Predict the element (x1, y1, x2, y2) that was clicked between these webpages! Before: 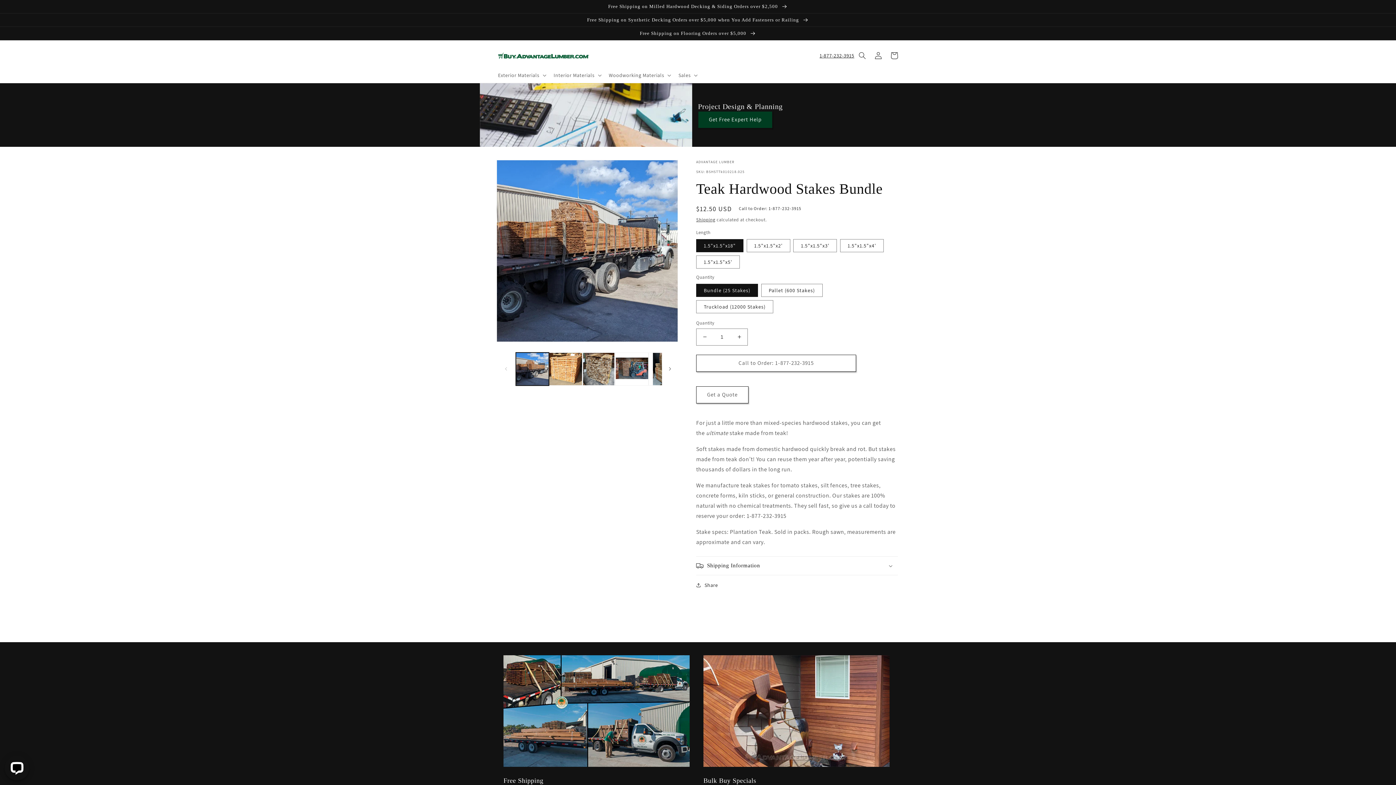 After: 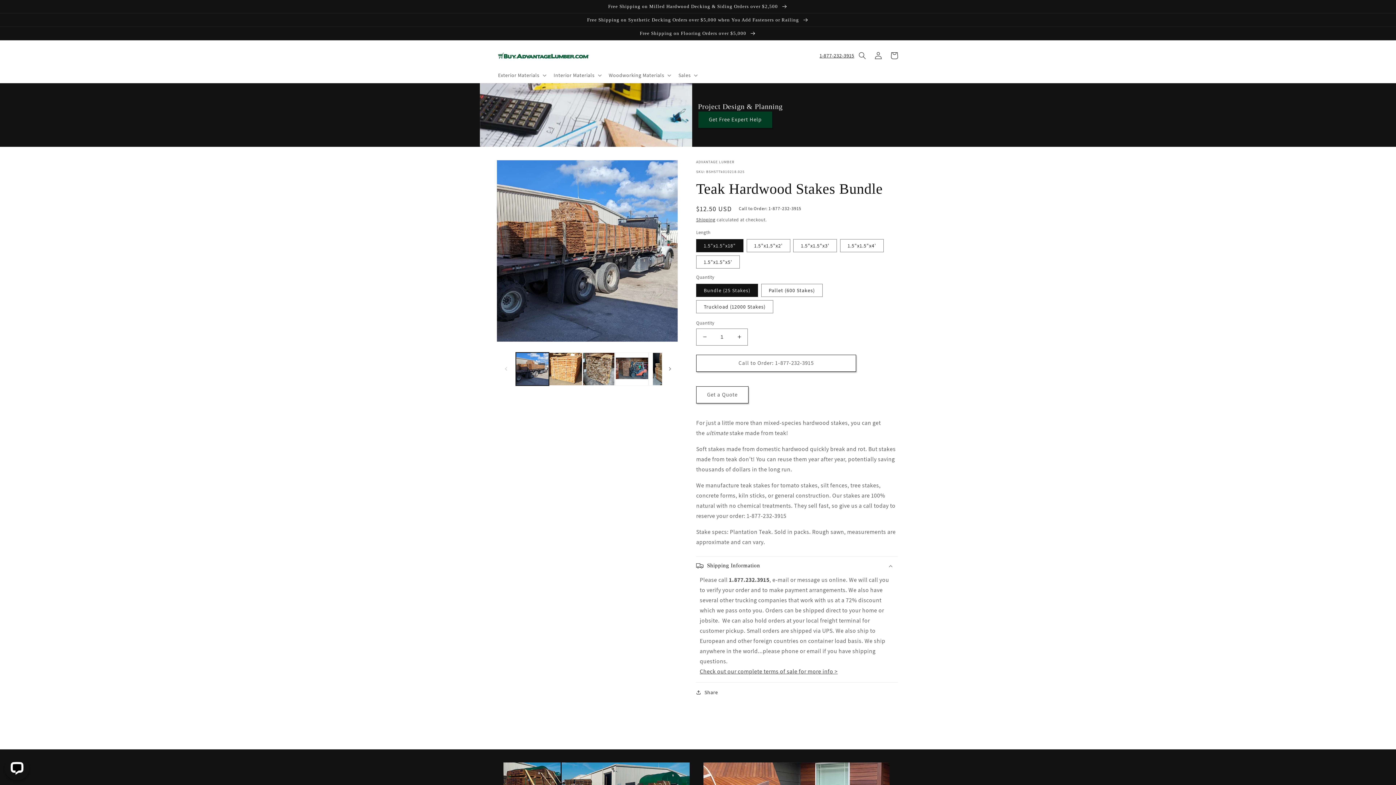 Action: bbox: (696, 556, 898, 575) label: Shipping Information